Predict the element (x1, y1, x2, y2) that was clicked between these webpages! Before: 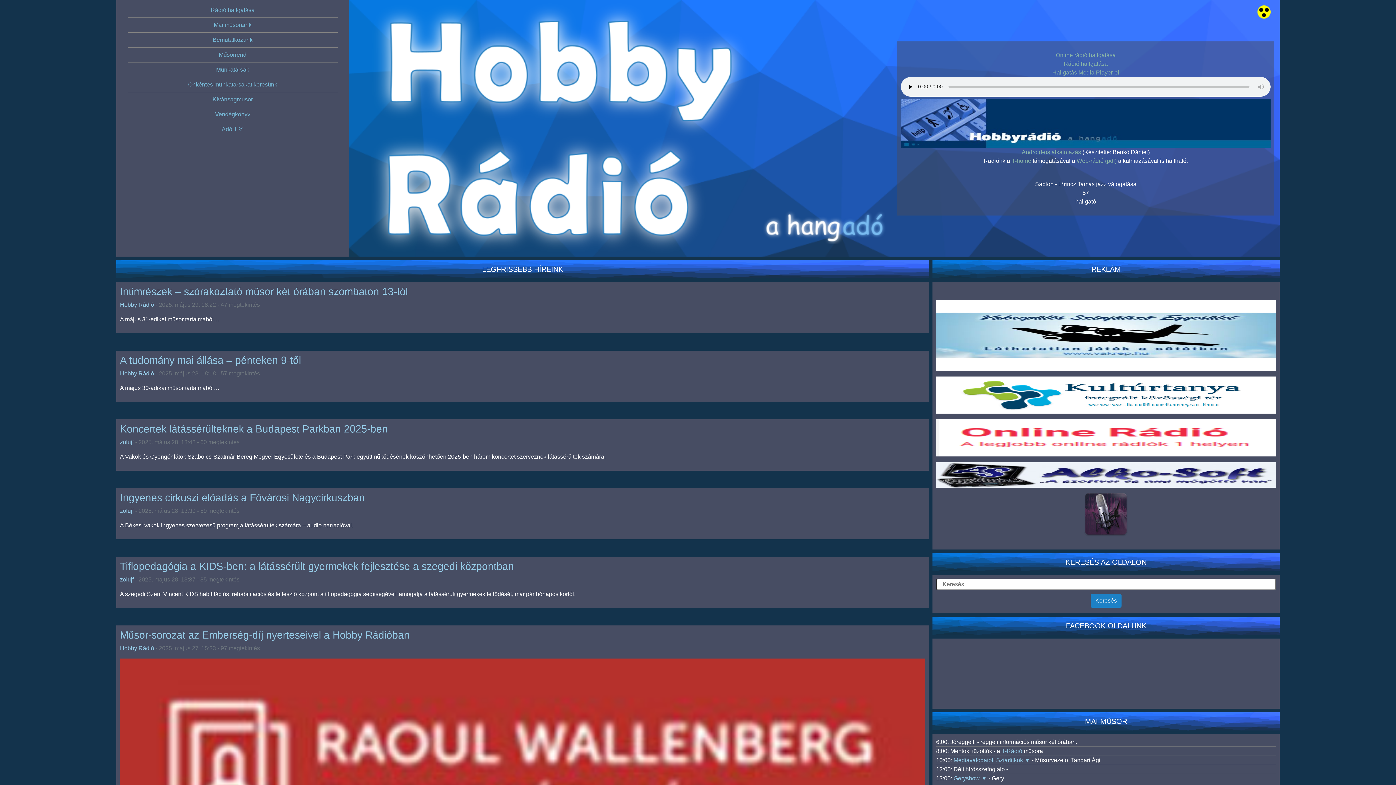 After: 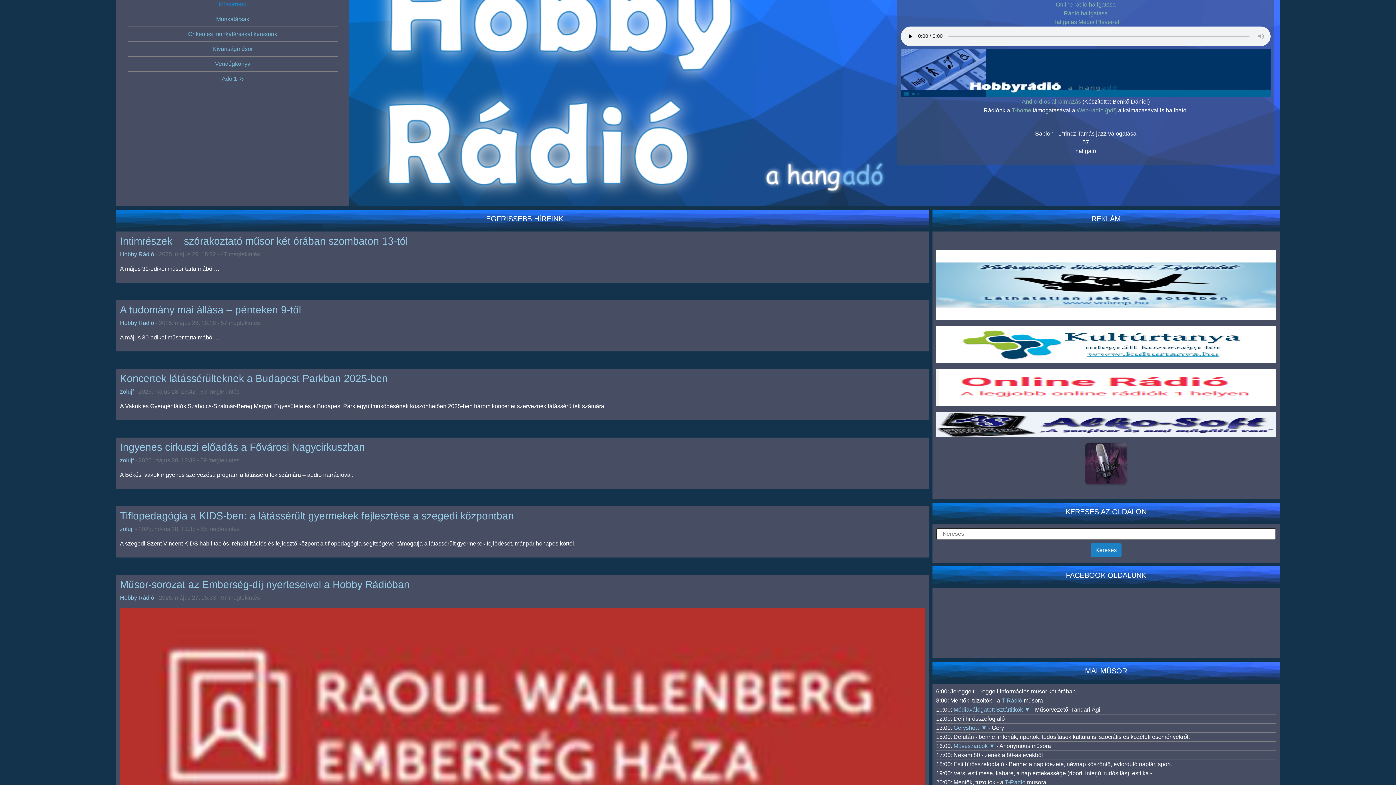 Action: bbox: (127, 2, 337, 17) label: Rádió hallgatása